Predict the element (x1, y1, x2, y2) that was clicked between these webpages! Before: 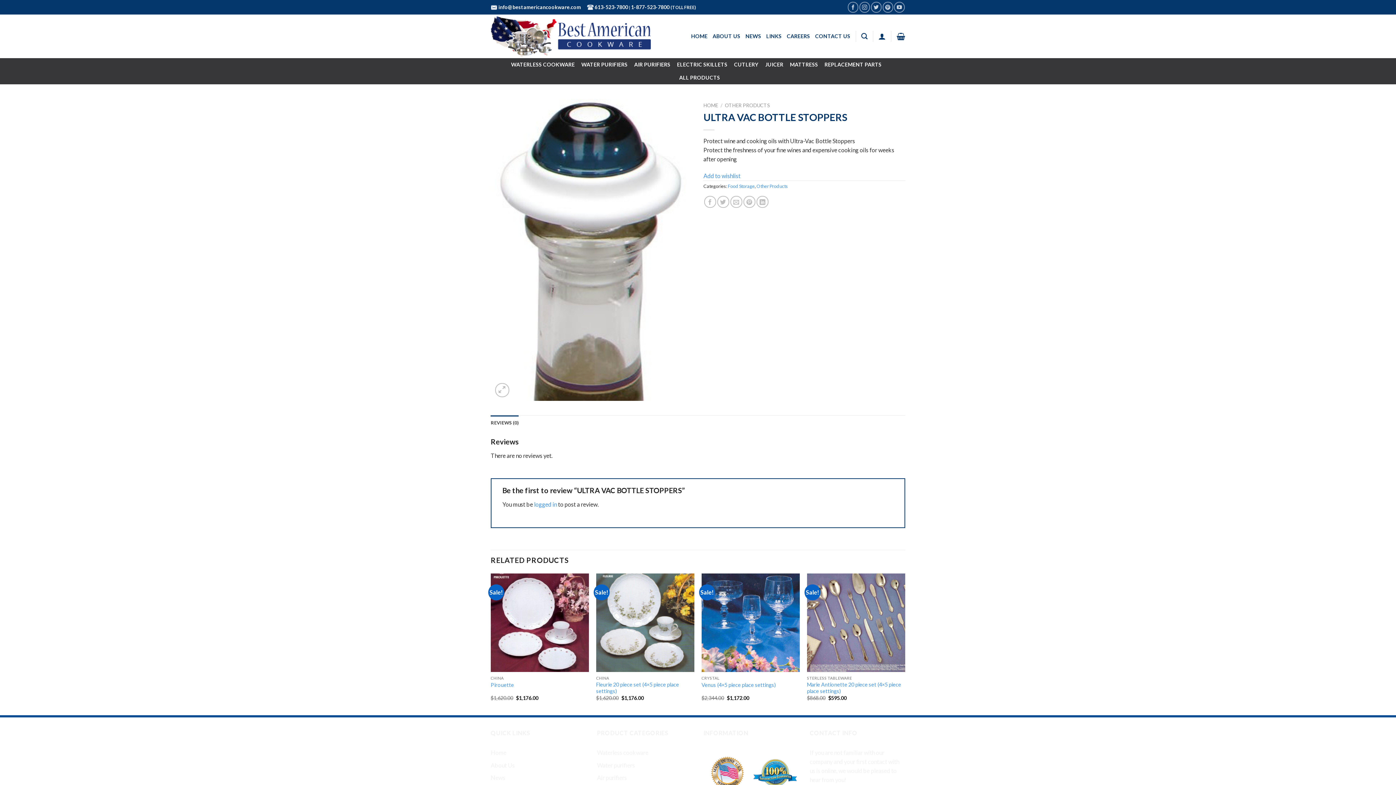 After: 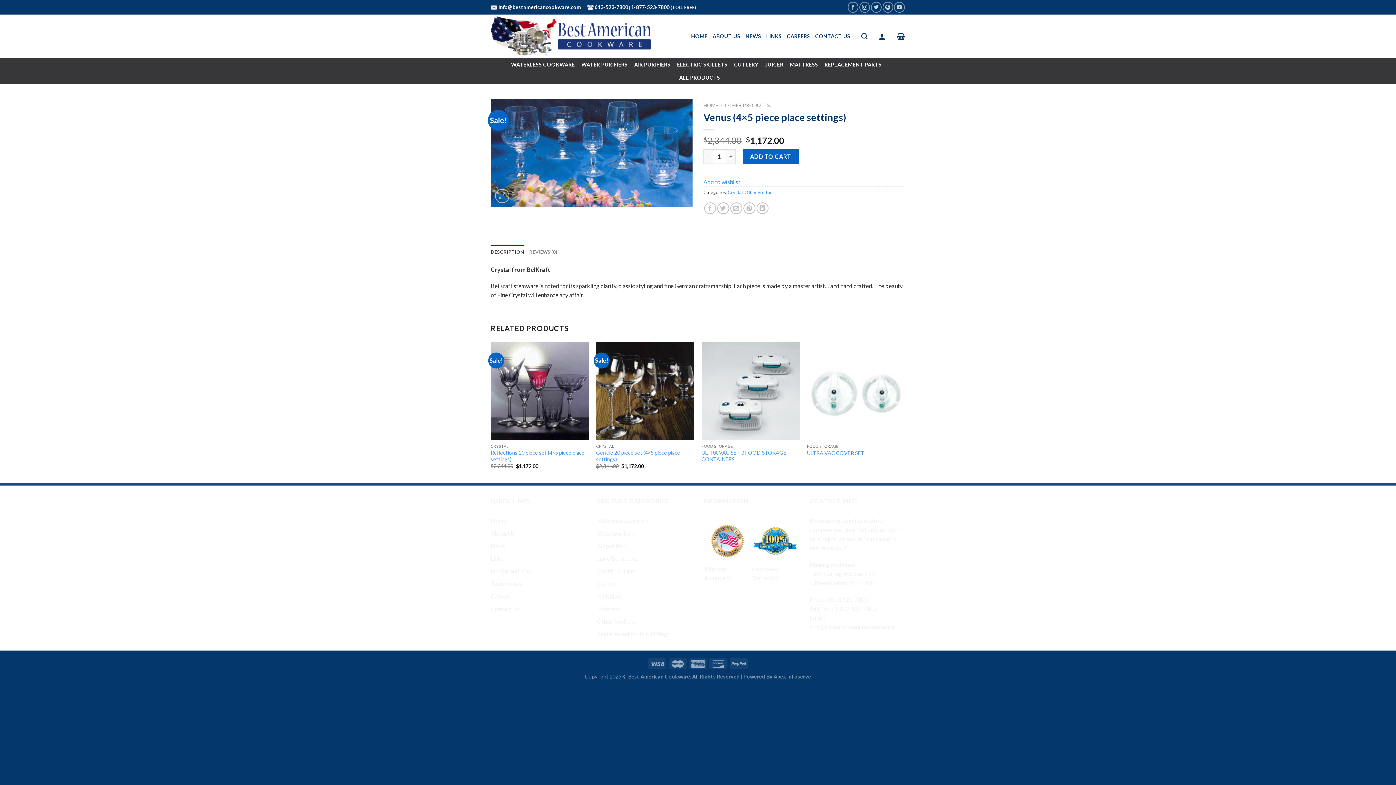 Action: bbox: (701, 682, 775, 688) label: Venus (4×5 piece place settings)